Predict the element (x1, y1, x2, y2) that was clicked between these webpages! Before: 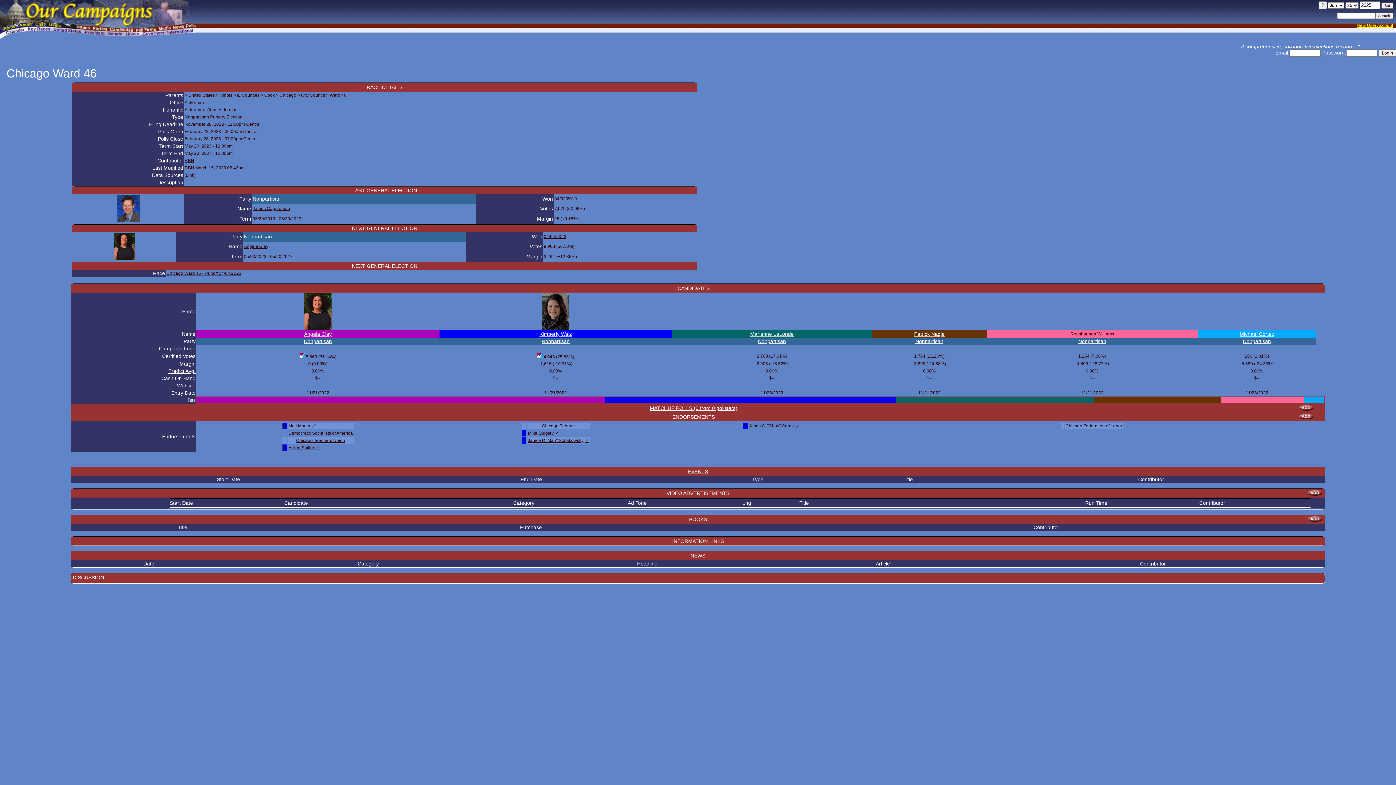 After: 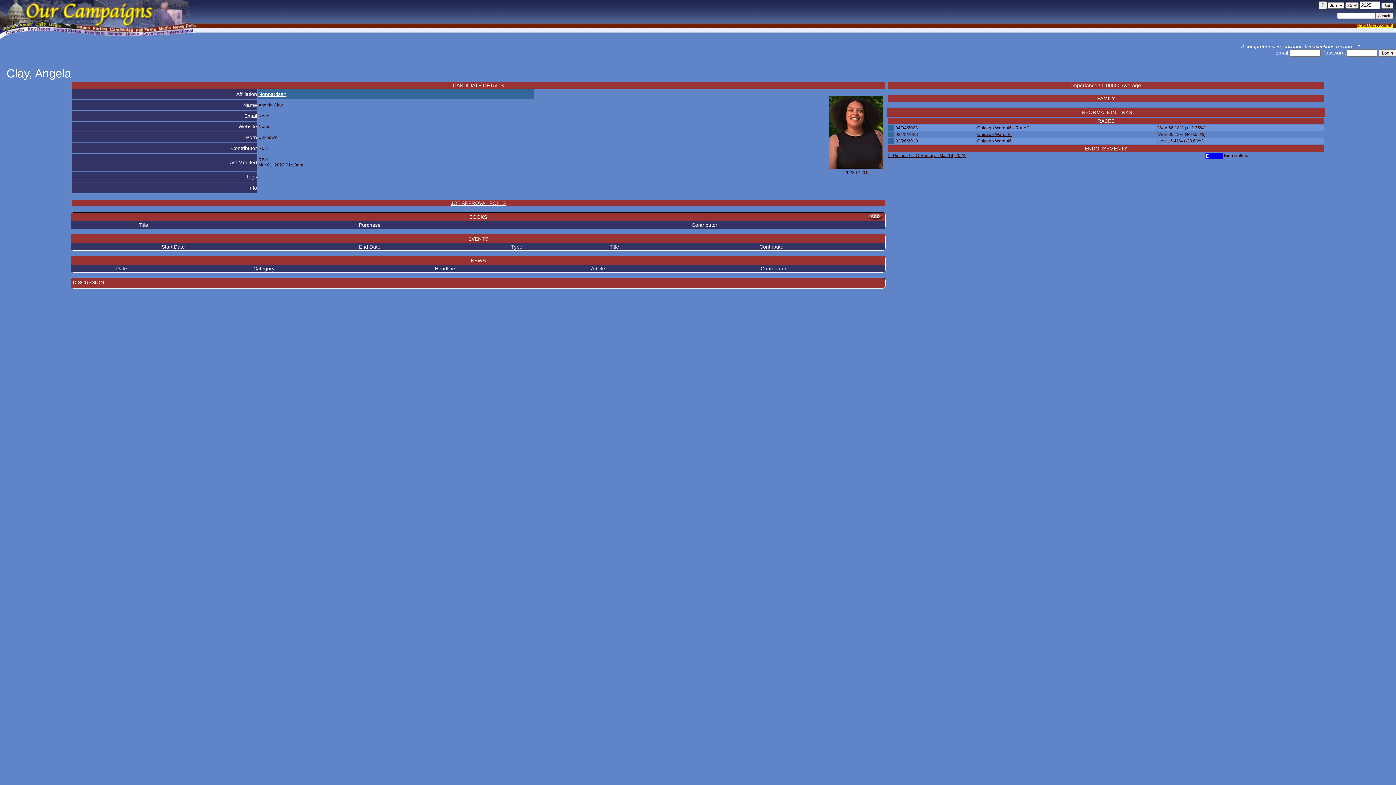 Action: bbox: (244, 244, 268, 249) label: Angela Clay